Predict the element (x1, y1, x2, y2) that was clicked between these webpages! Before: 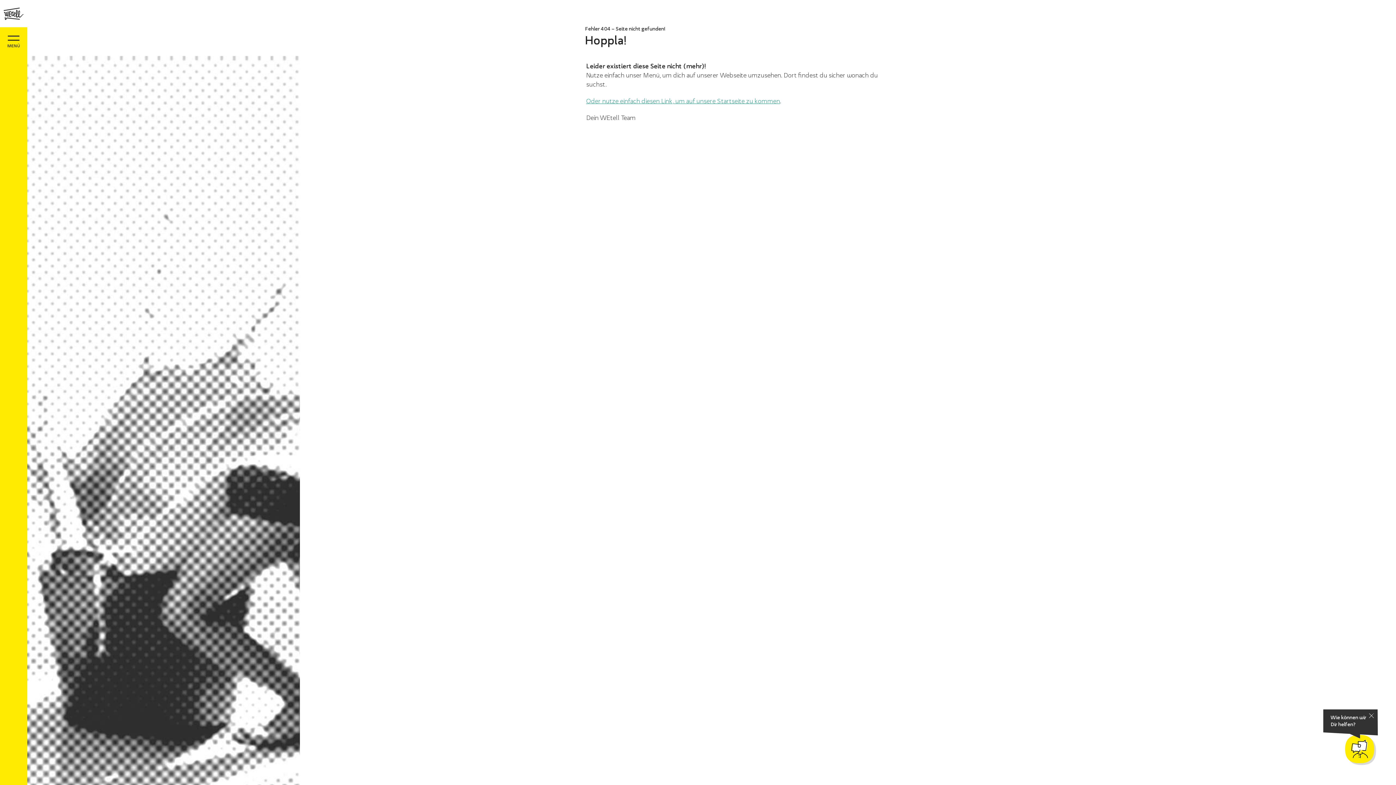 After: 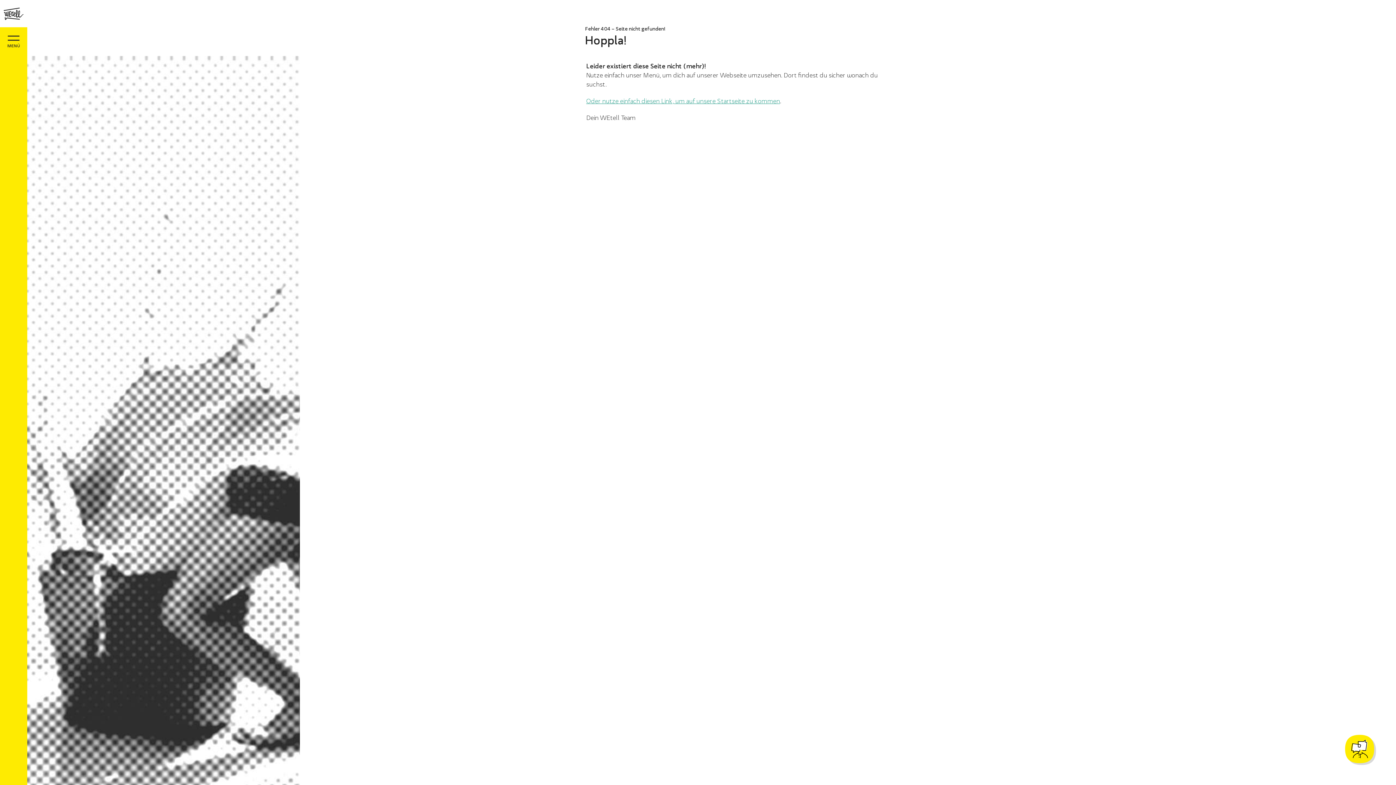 Action: bbox: (1367, 711, 1376, 720)